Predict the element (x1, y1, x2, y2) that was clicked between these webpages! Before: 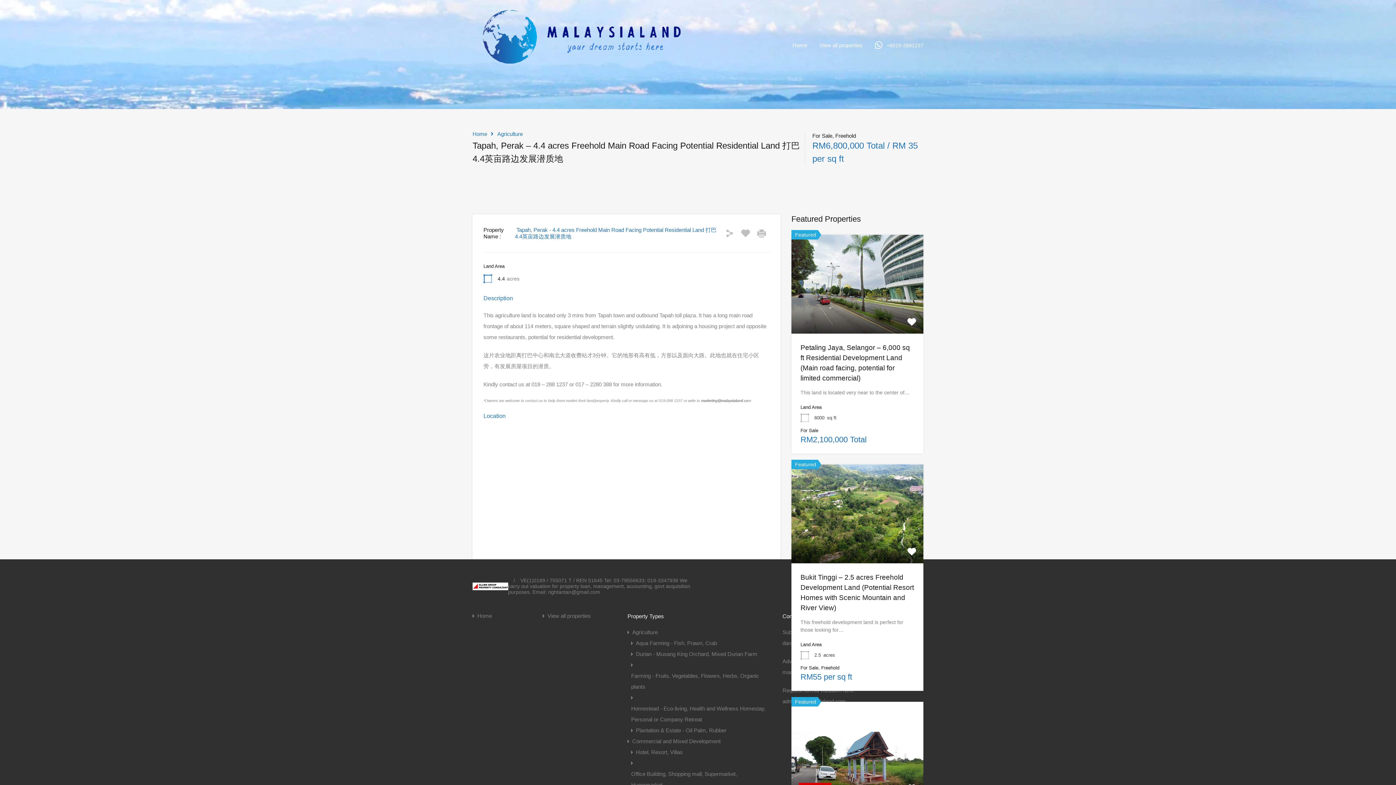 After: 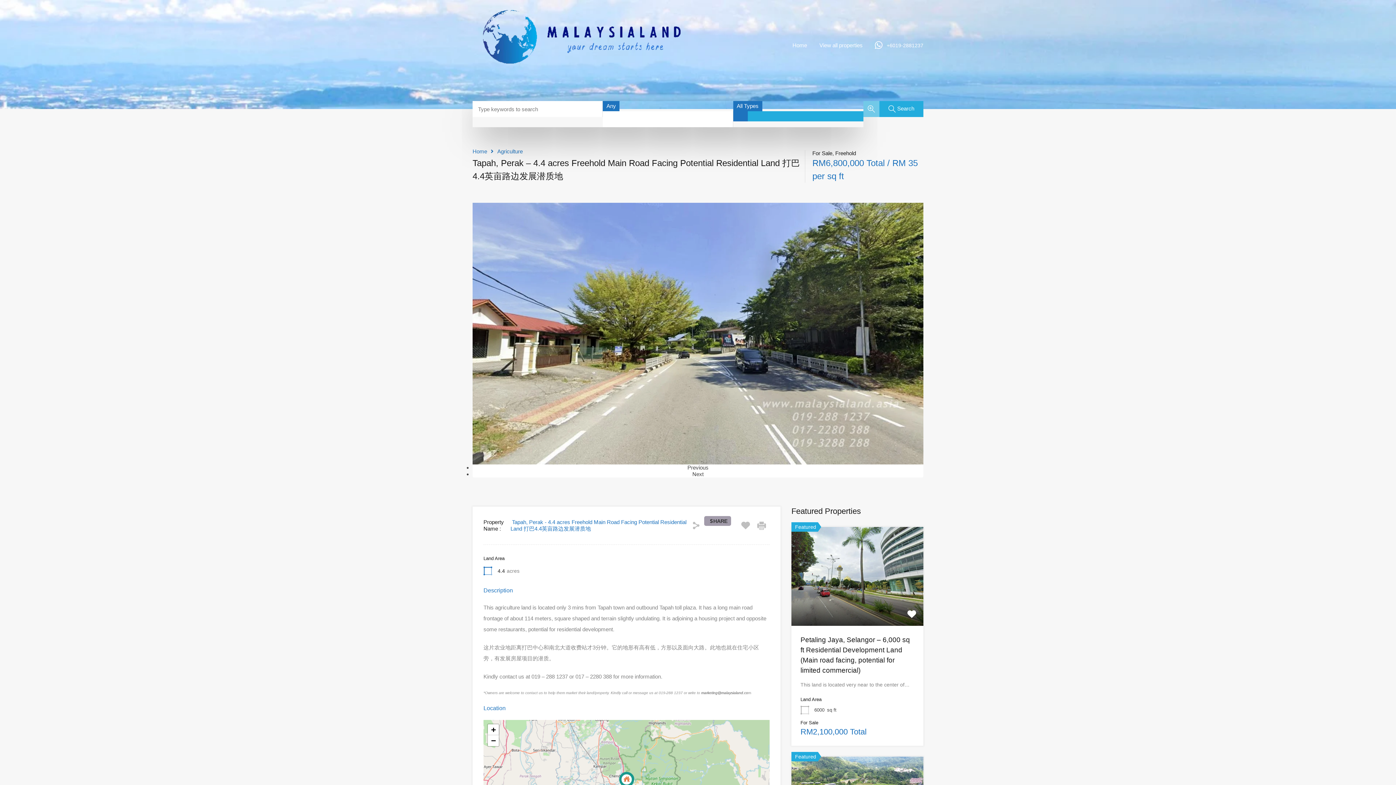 Action: bbox: (907, 317, 916, 326)